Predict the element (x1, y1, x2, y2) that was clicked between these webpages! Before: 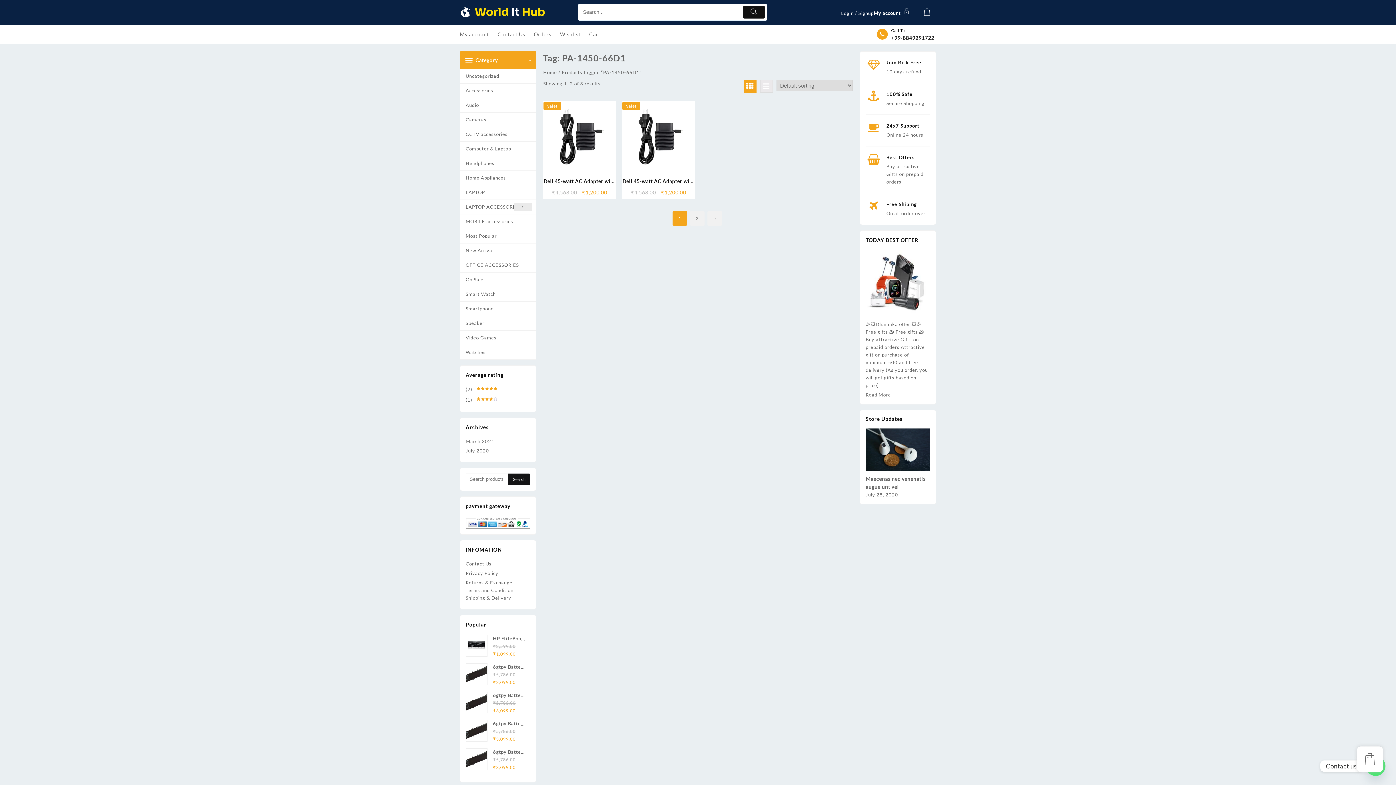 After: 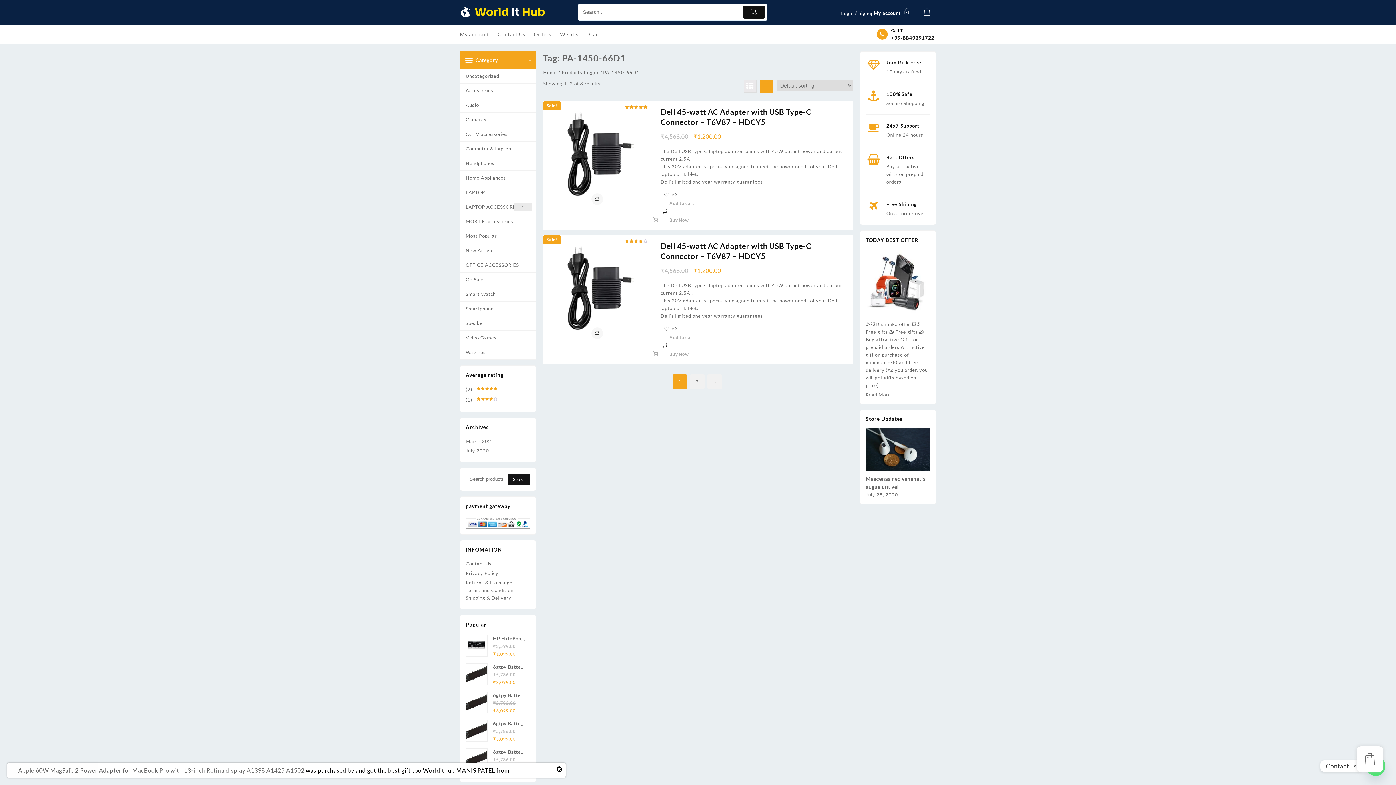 Action: bbox: (760, 79, 772, 92)